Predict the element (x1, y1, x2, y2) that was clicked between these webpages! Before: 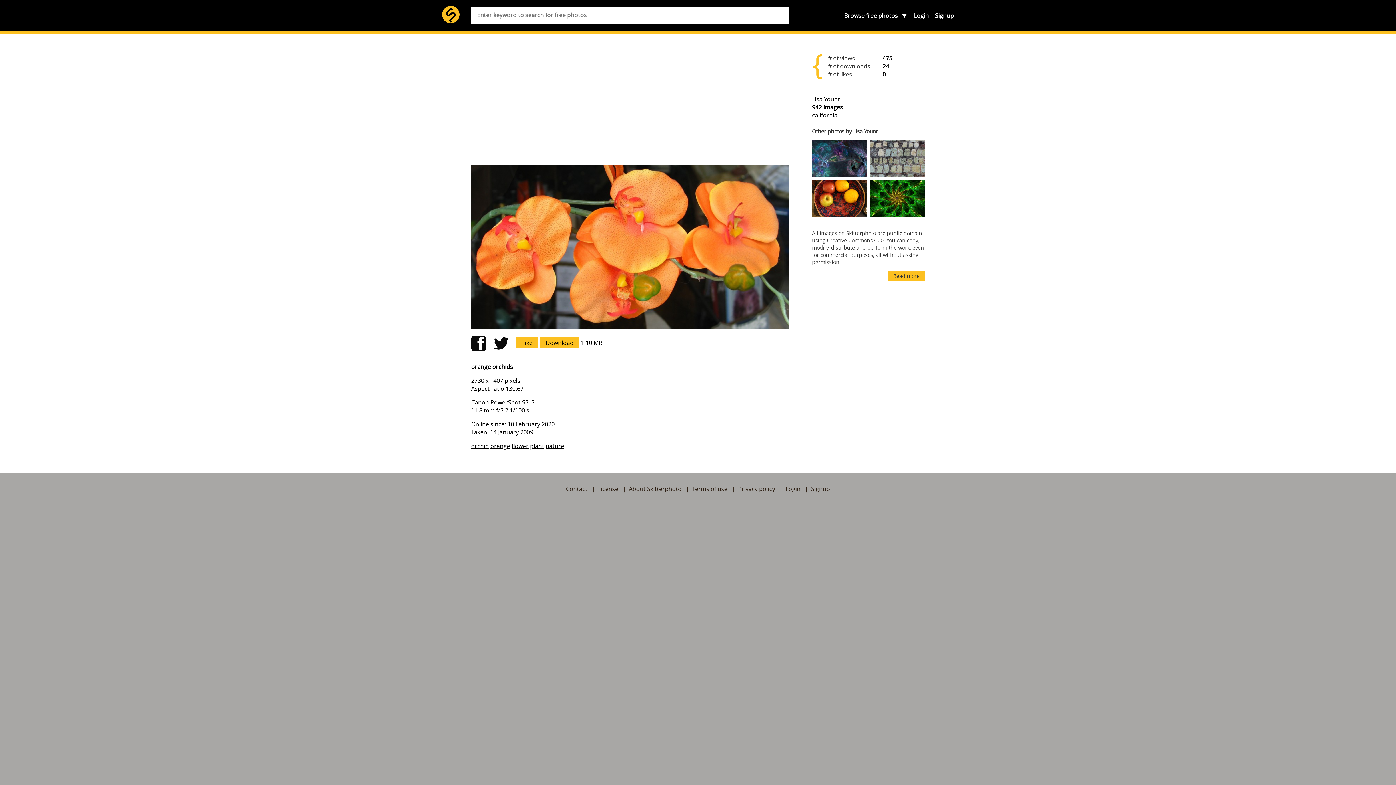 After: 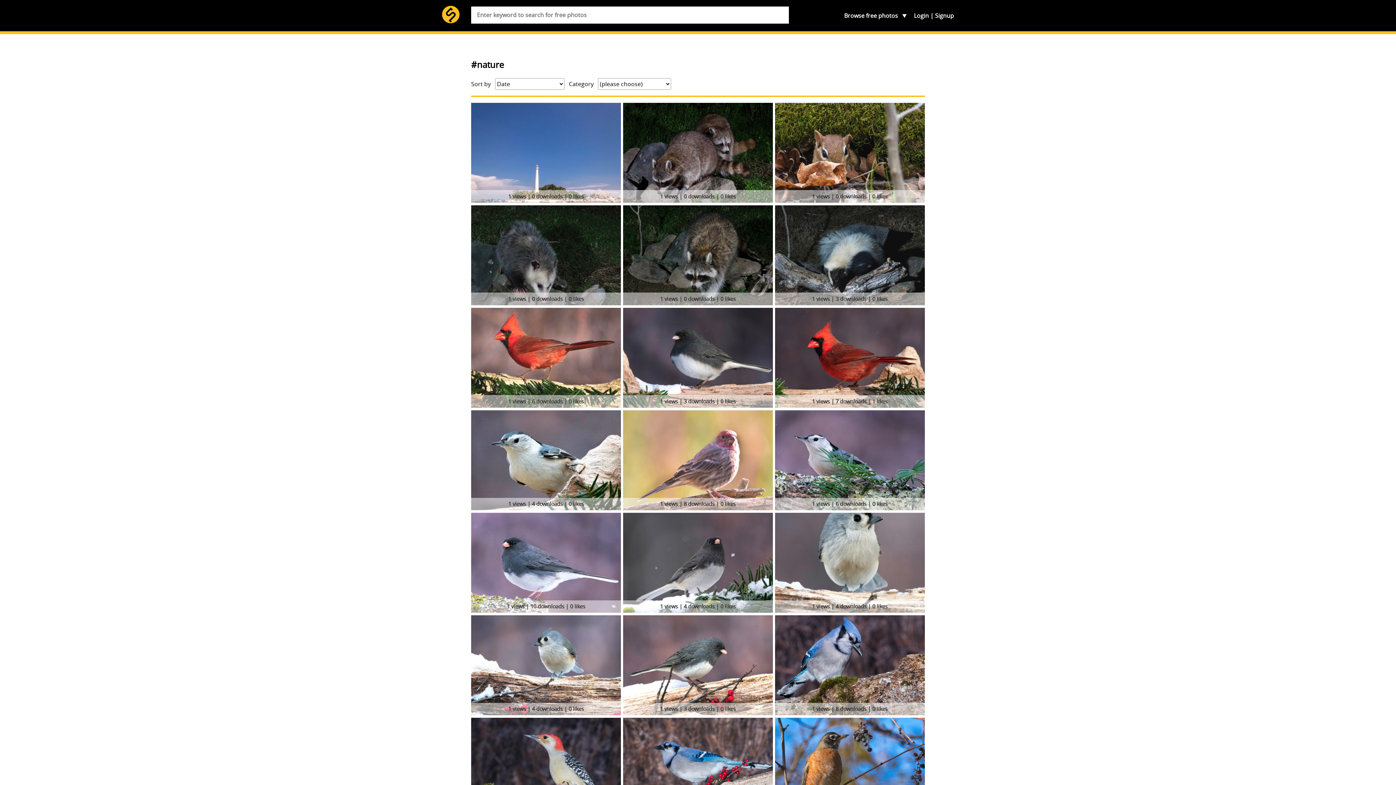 Action: bbox: (545, 442, 564, 450) label: nature